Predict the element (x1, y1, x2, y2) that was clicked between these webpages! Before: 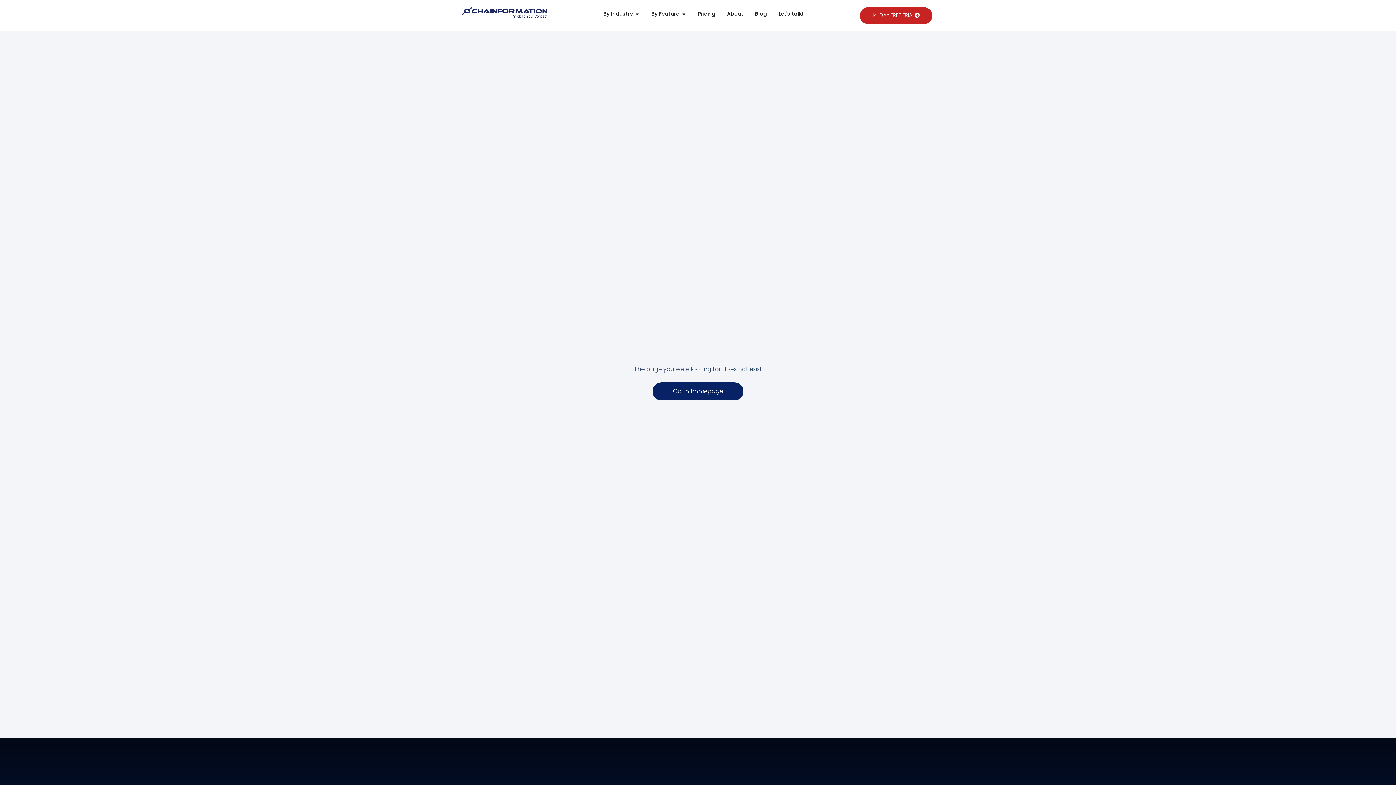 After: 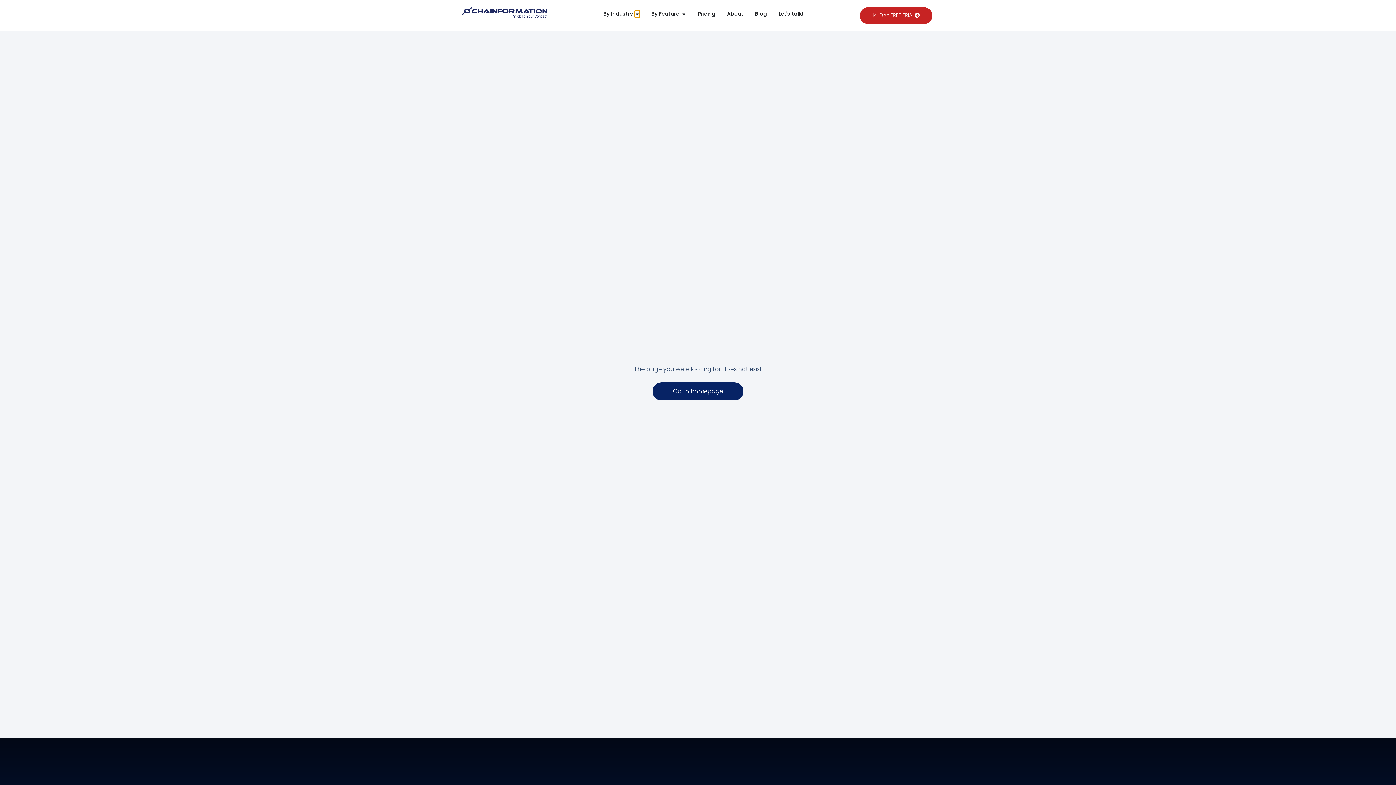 Action: bbox: (634, 10, 639, 17) label: Open By Industry